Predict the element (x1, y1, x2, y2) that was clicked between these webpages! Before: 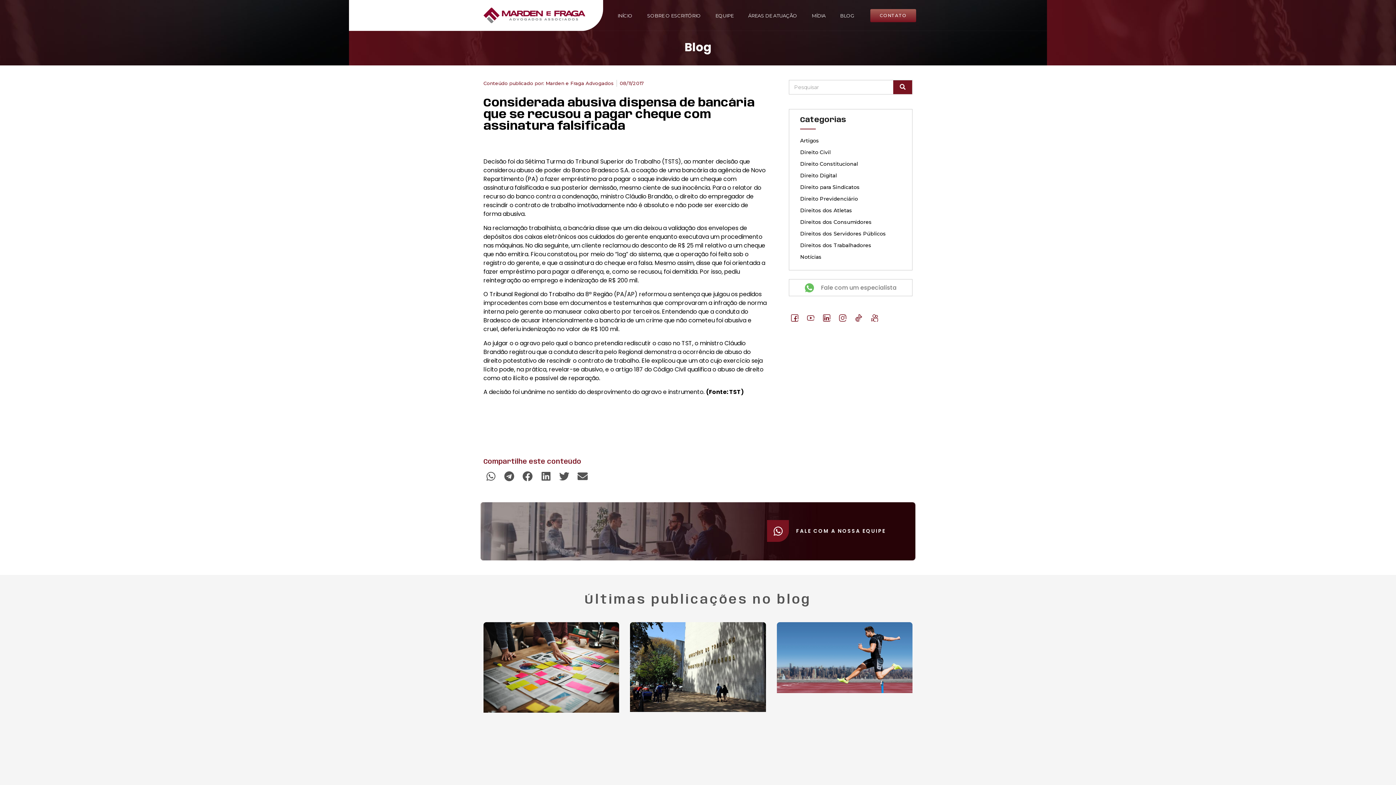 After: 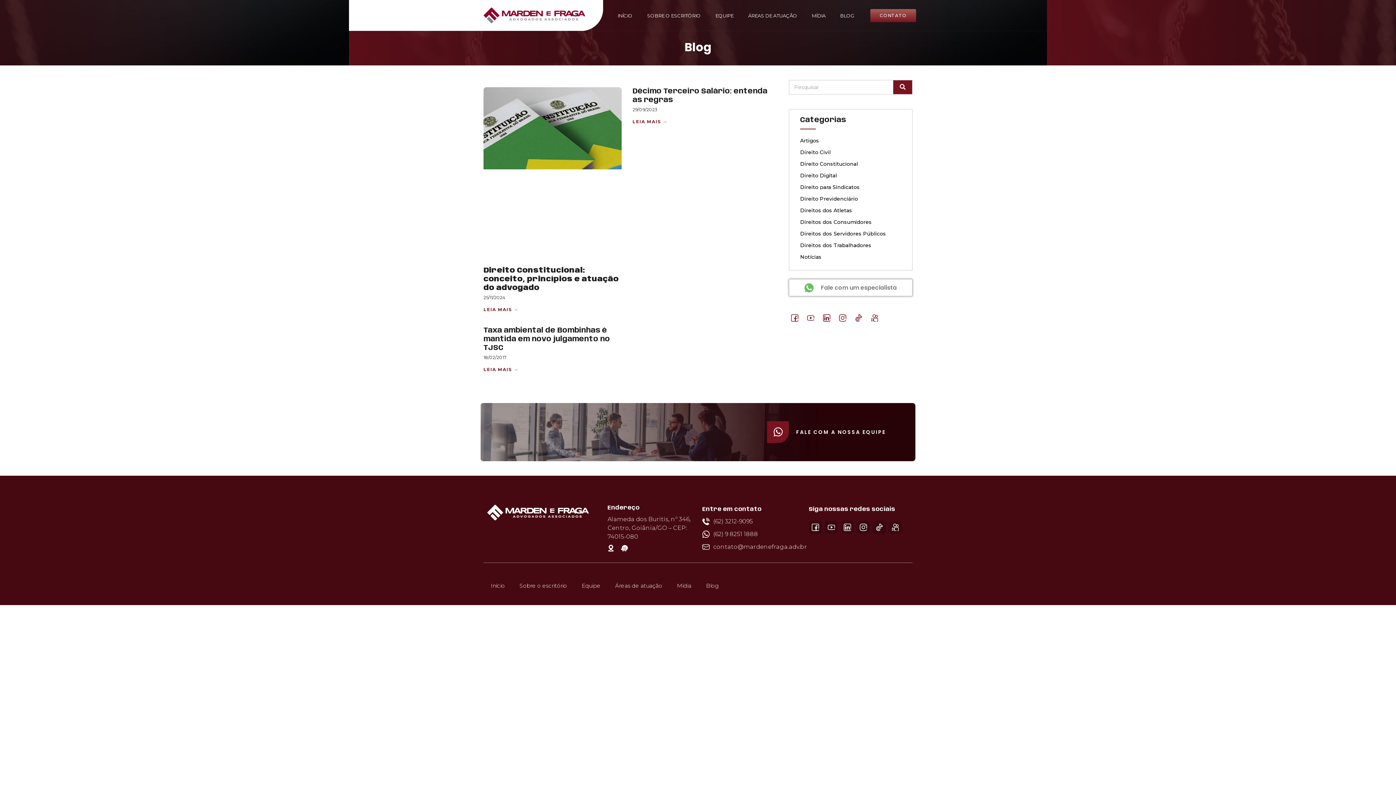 Action: bbox: (800, 160, 858, 167) label: Direito Constitucional